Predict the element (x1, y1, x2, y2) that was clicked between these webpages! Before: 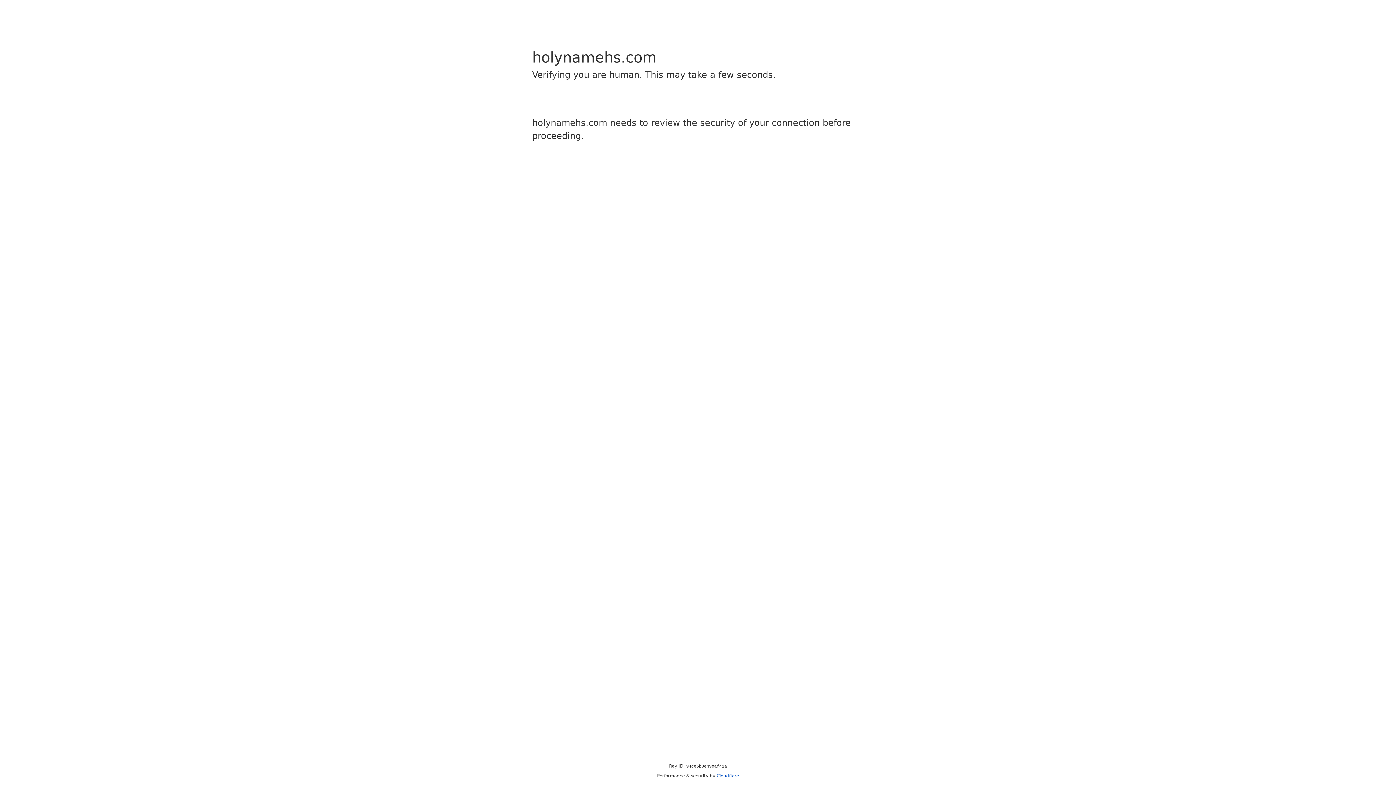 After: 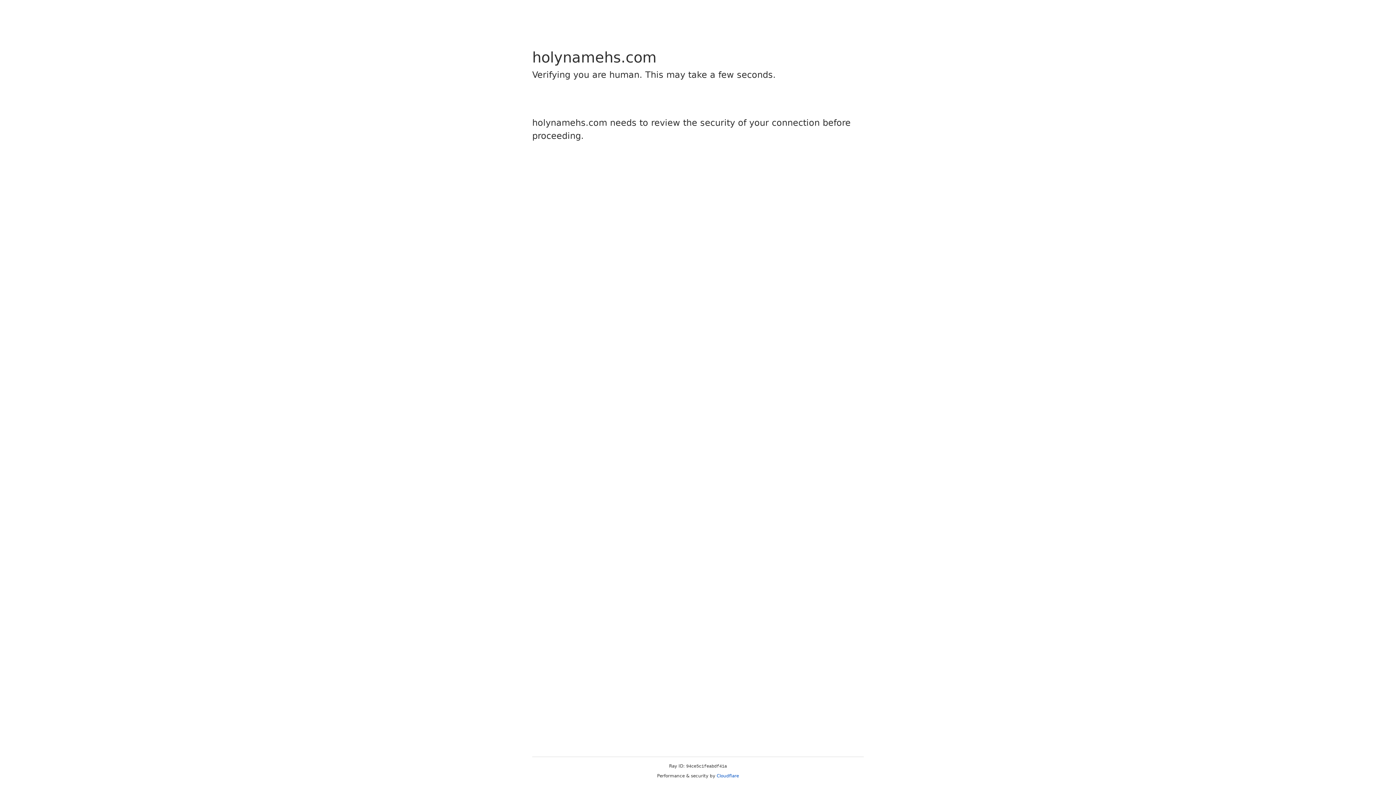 Action: bbox: (716, 773, 739, 778) label: Cloudflare